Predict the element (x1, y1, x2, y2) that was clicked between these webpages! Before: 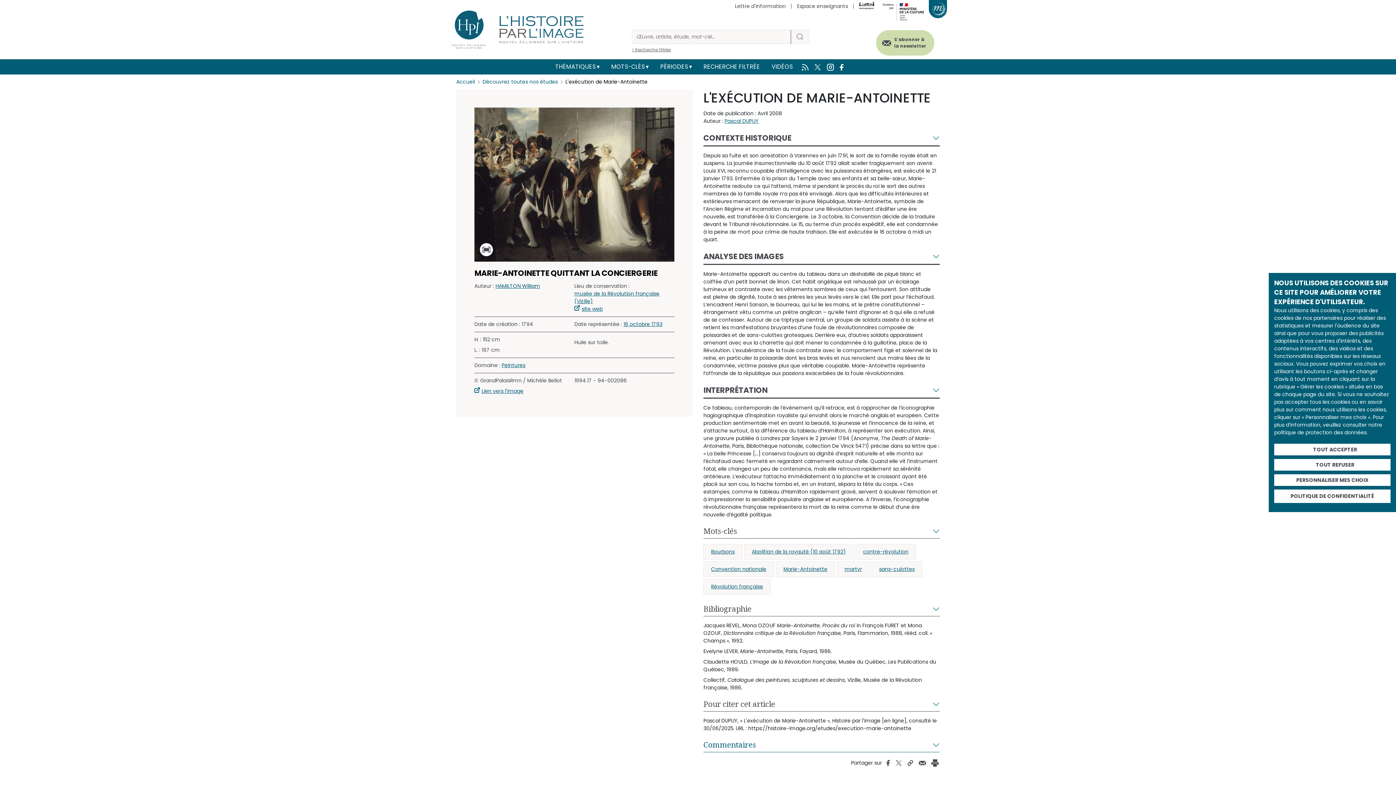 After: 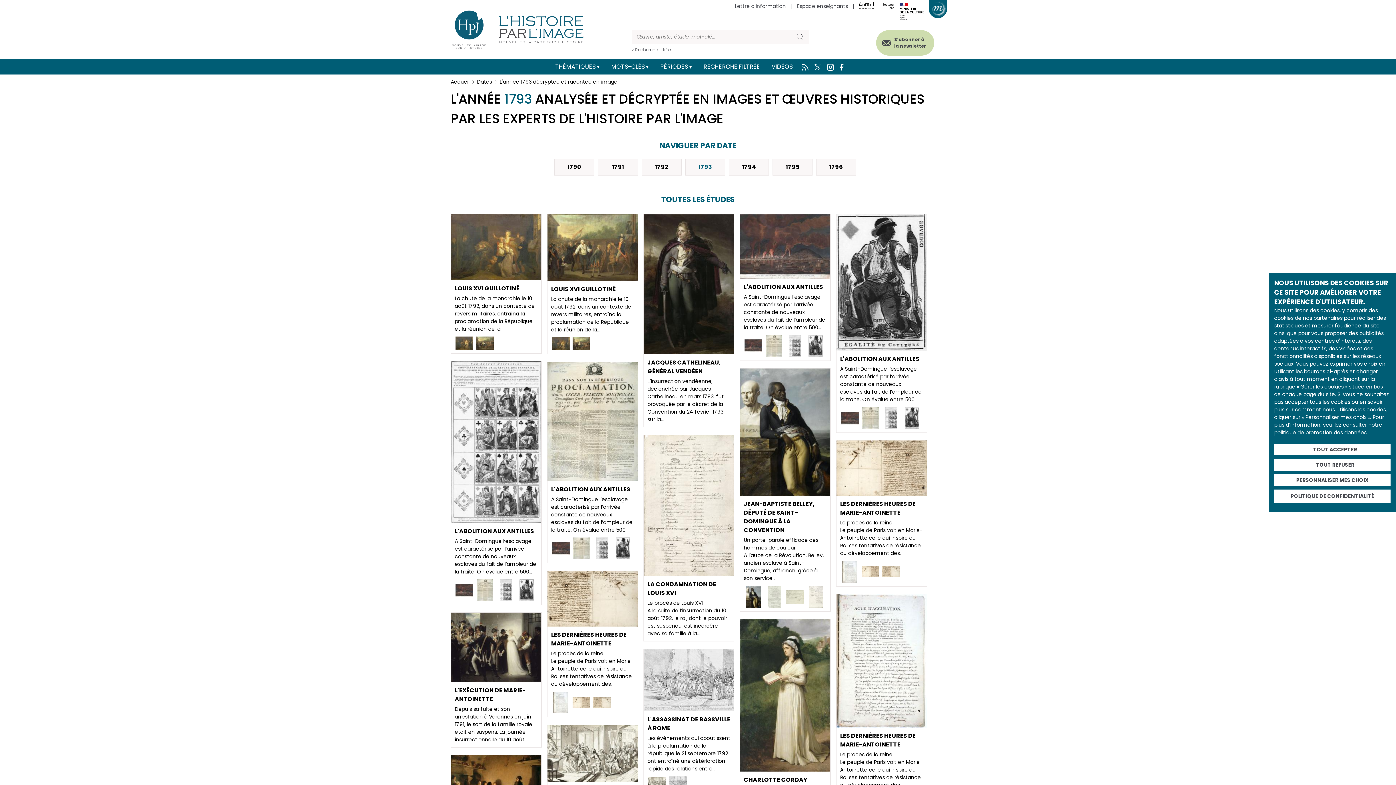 Action: bbox: (623, 320, 662, 328) label: 16 octobre 1793